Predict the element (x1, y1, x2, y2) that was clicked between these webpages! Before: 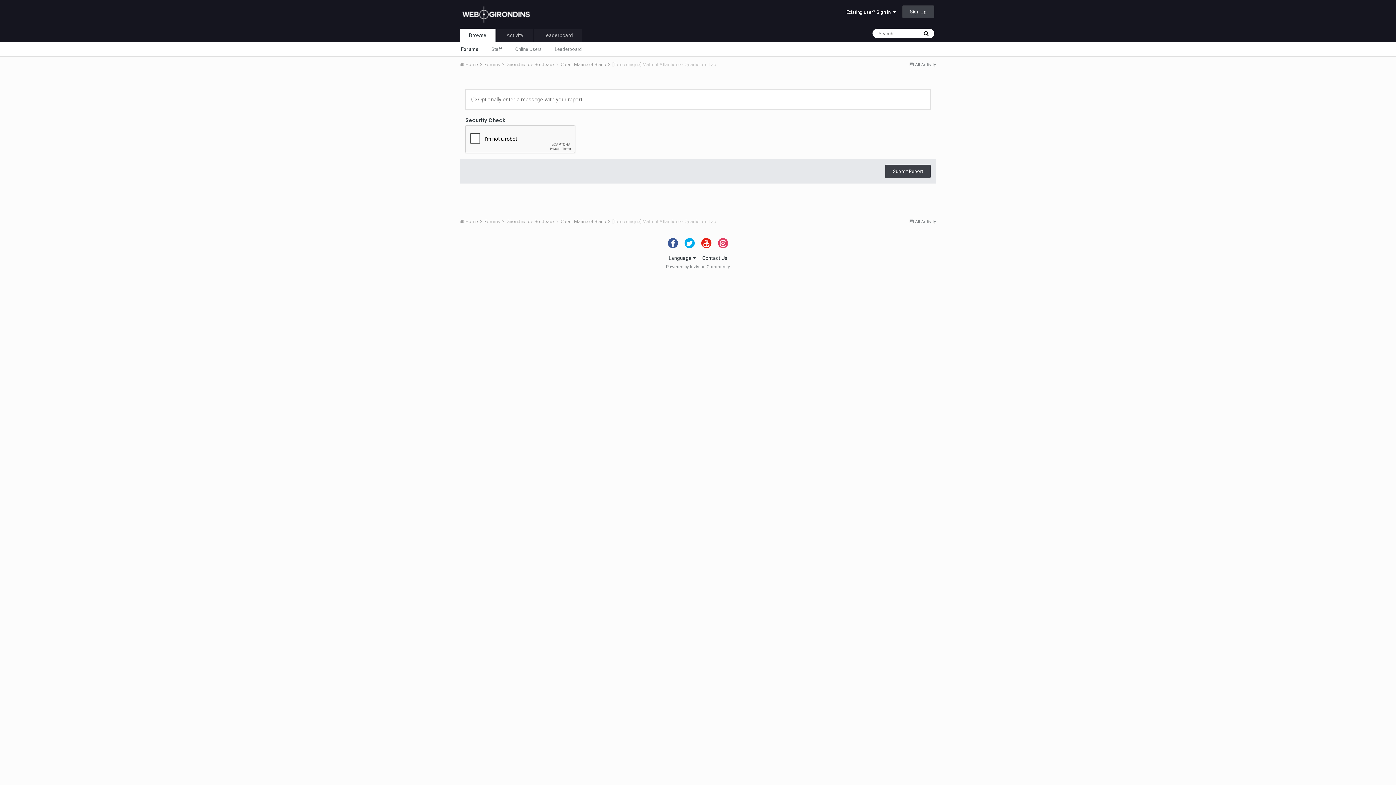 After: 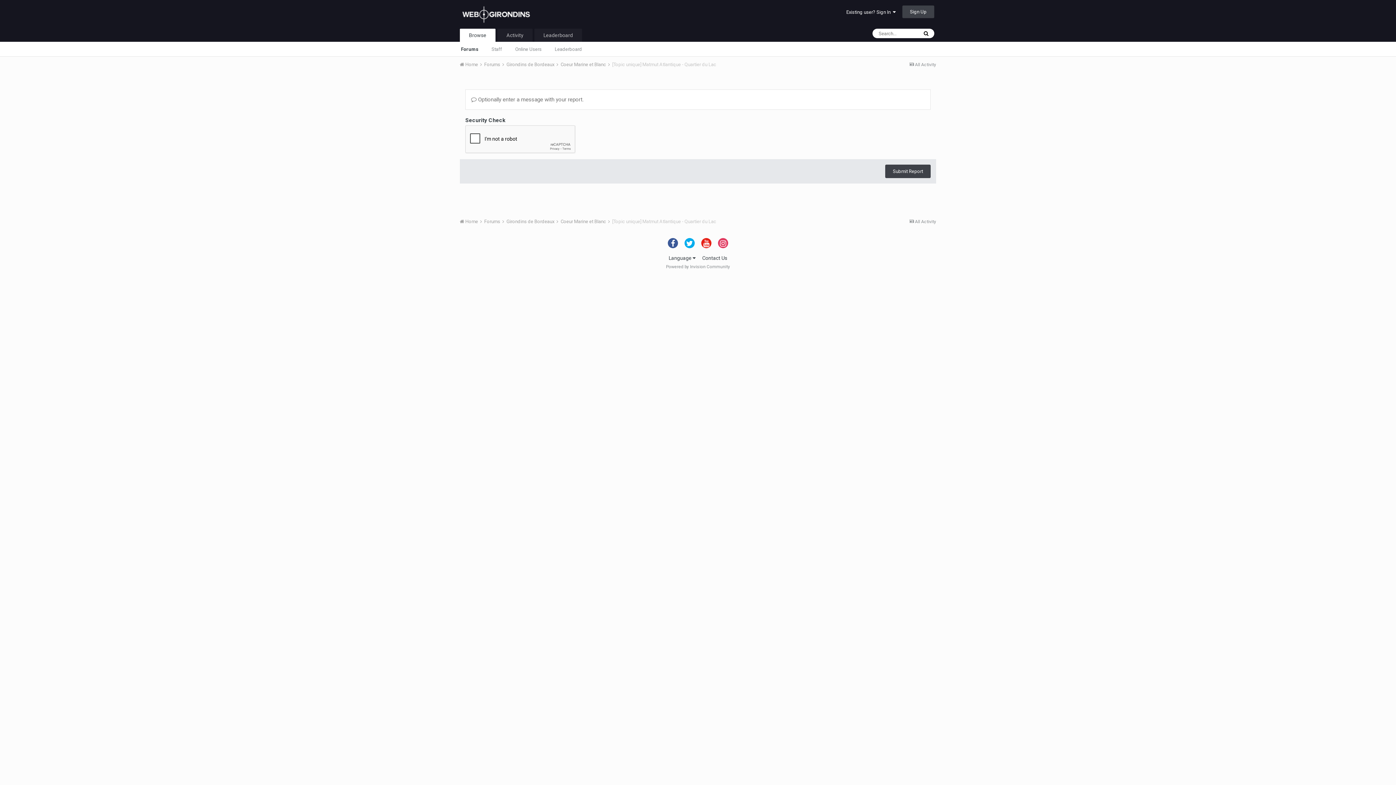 Action: bbox: (701, 238, 711, 248)